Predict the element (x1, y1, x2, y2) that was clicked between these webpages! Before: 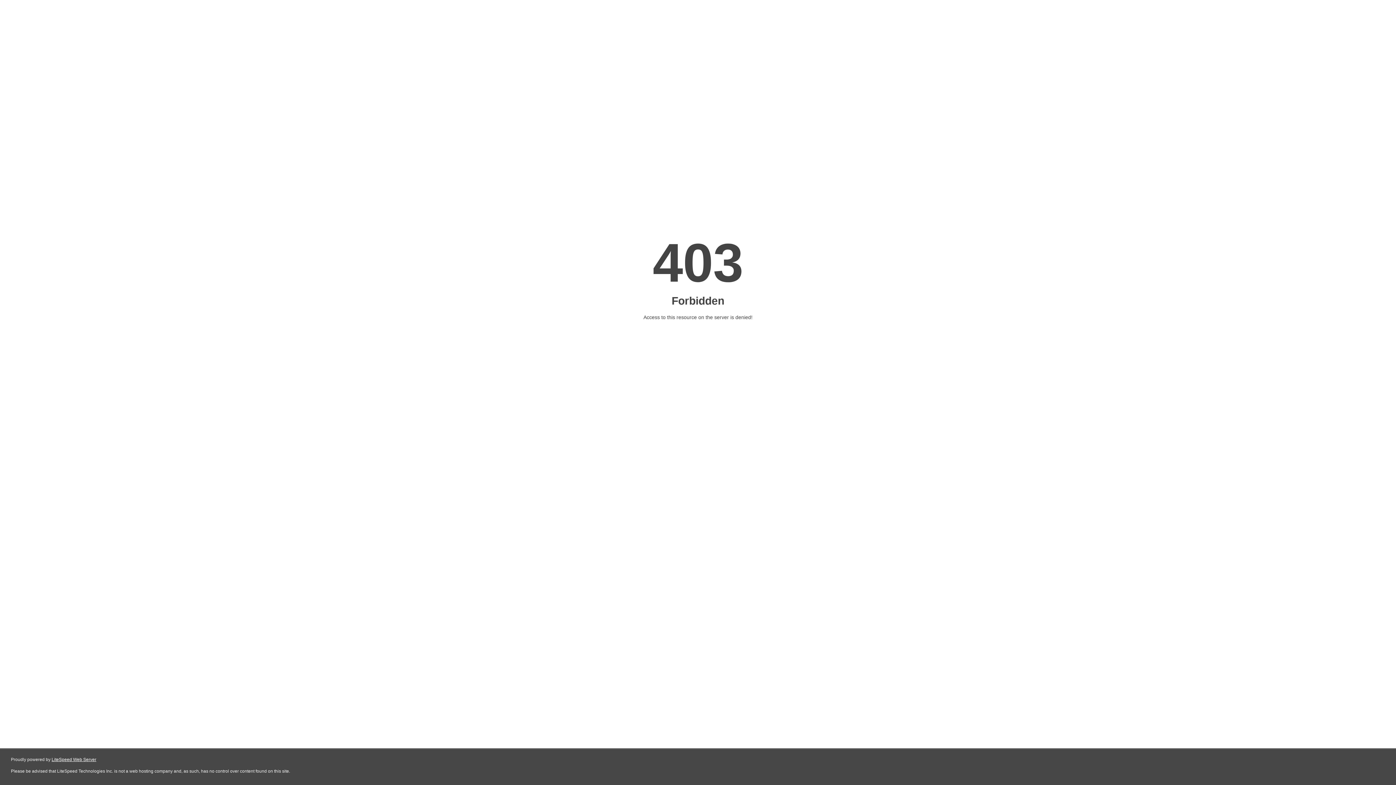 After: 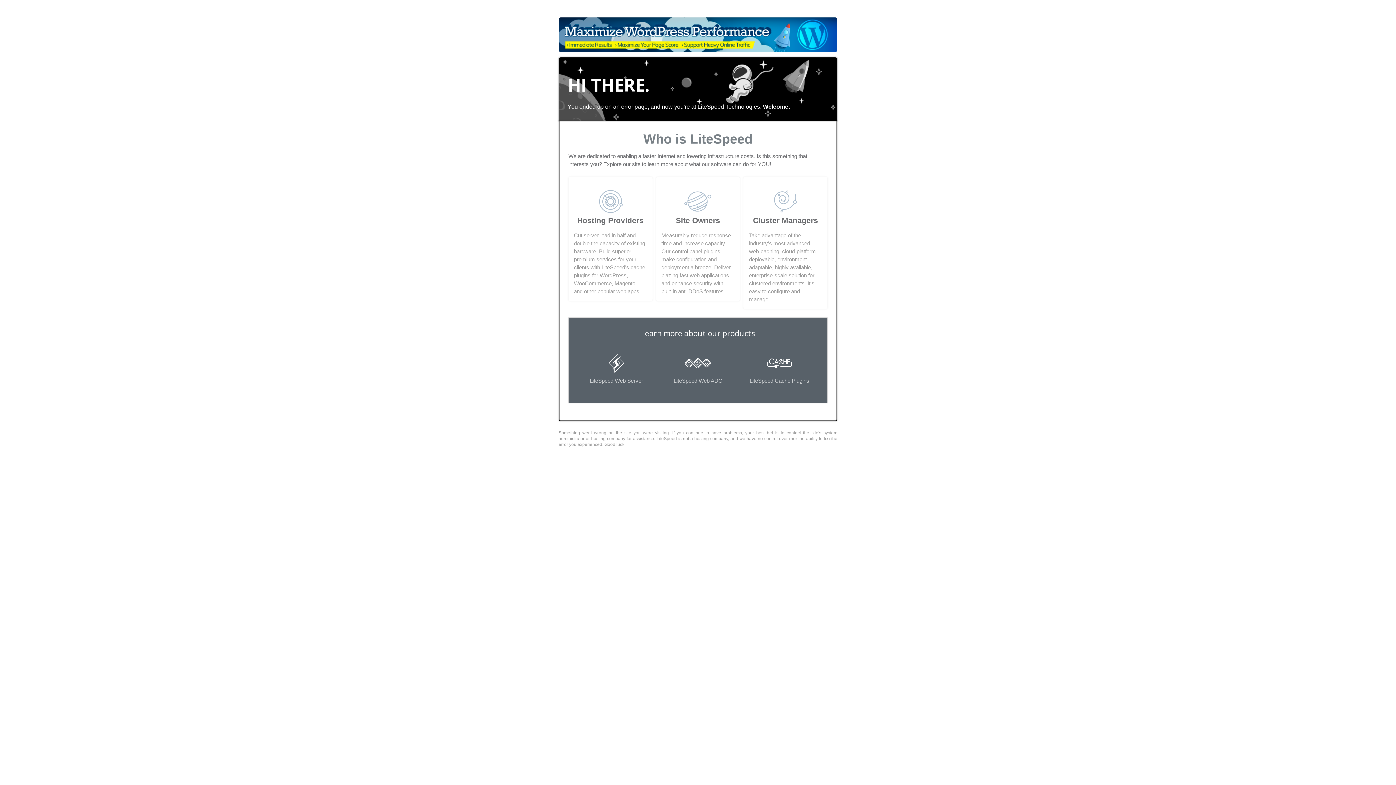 Action: label: LiteSpeed Web Server bbox: (51, 757, 96, 762)